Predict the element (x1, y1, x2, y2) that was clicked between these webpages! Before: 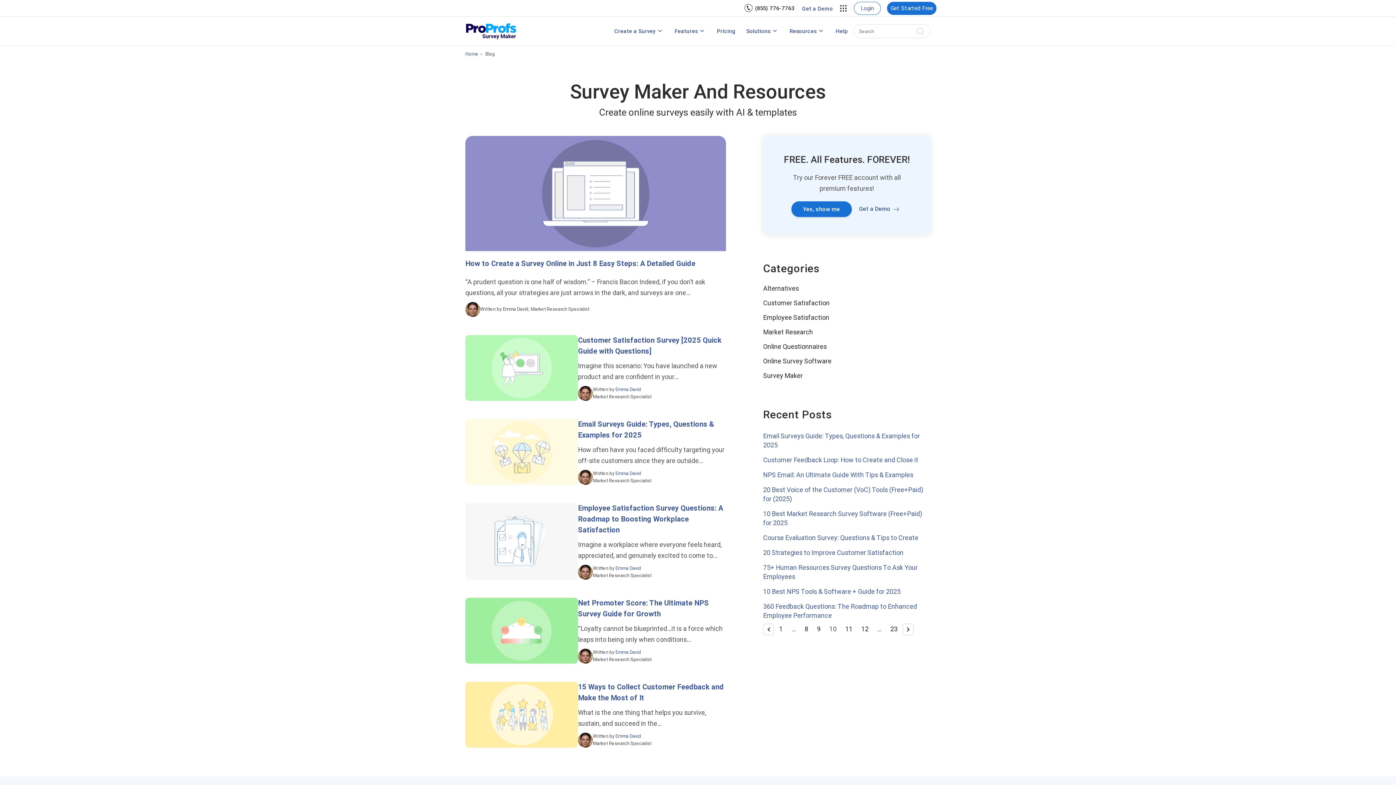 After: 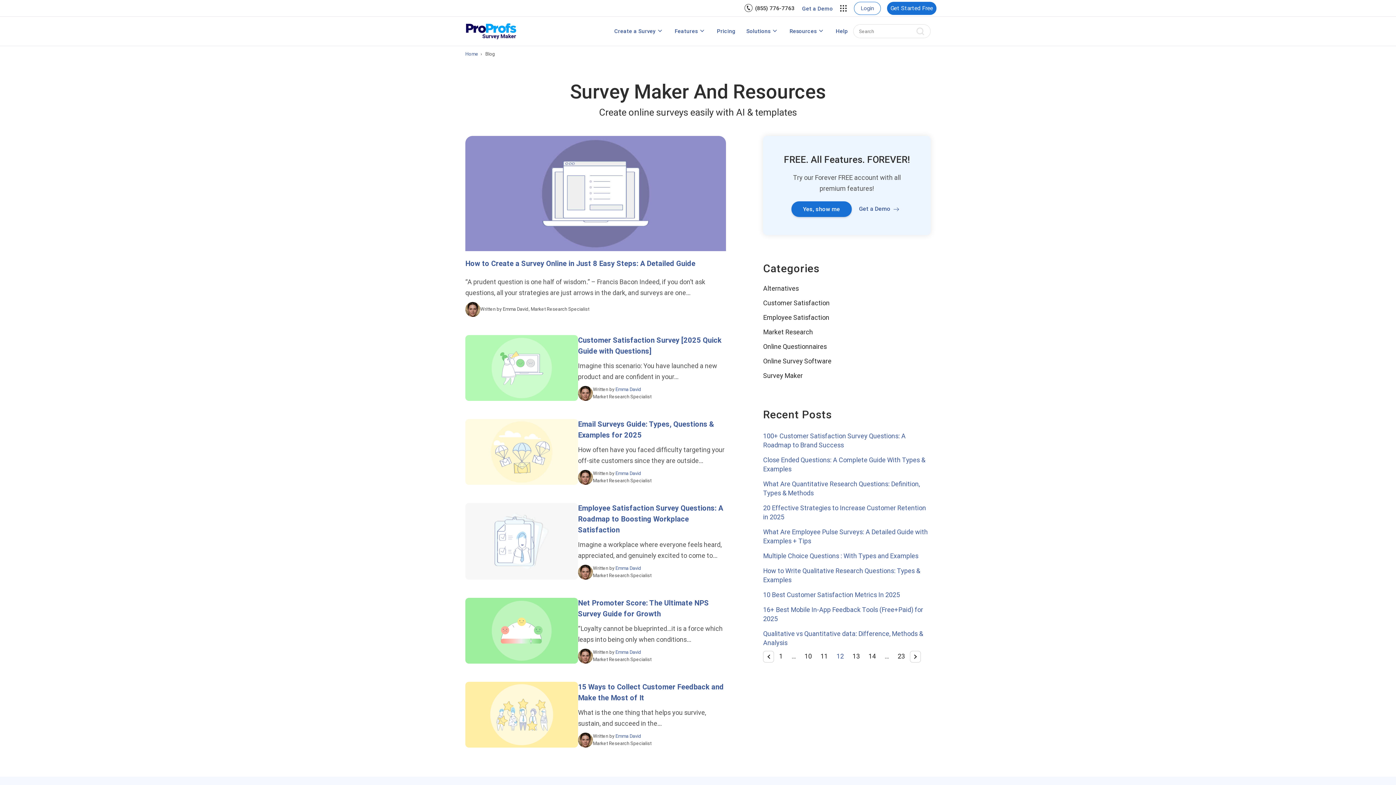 Action: bbox: (857, 625, 872, 633) label: 12